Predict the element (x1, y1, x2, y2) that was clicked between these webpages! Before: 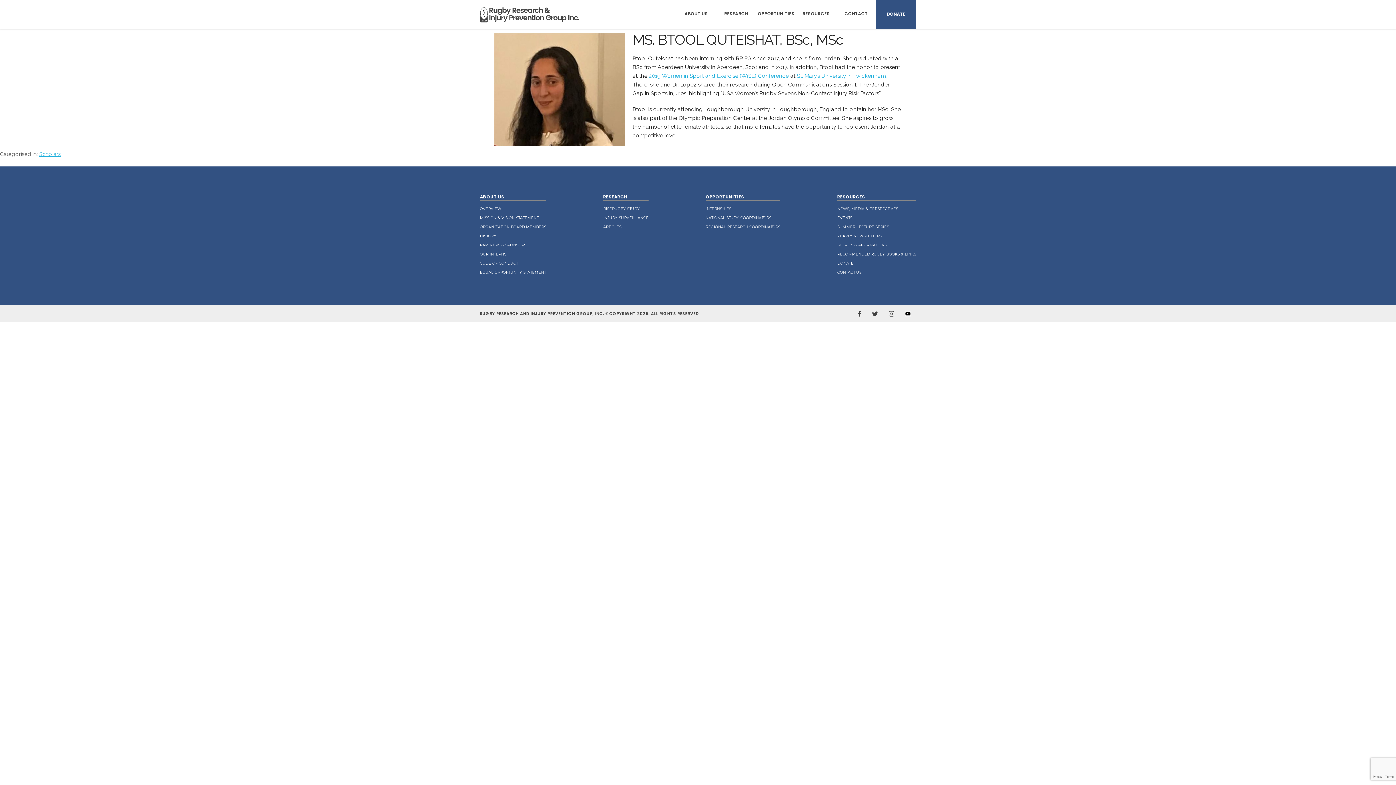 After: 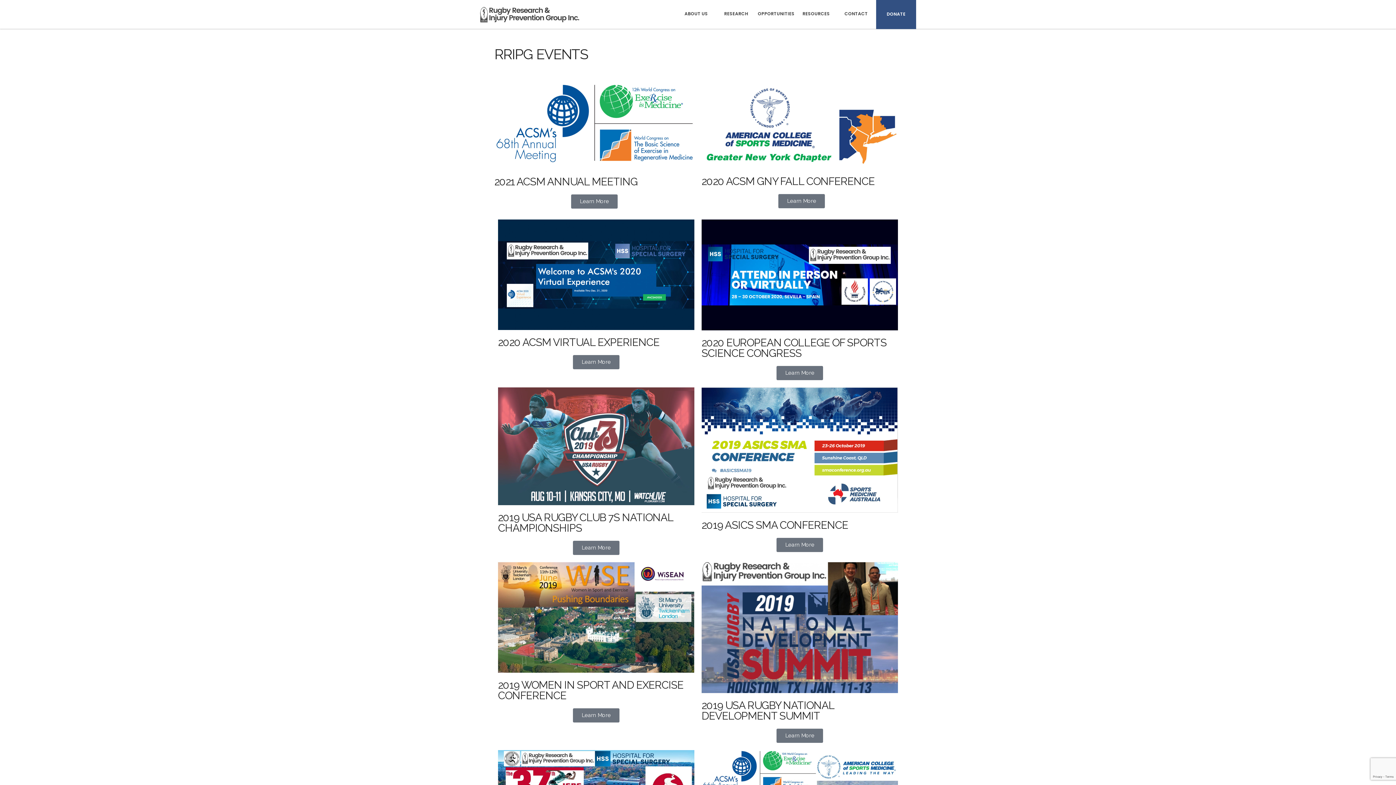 Action: label: EVENTS bbox: (837, 215, 852, 220)